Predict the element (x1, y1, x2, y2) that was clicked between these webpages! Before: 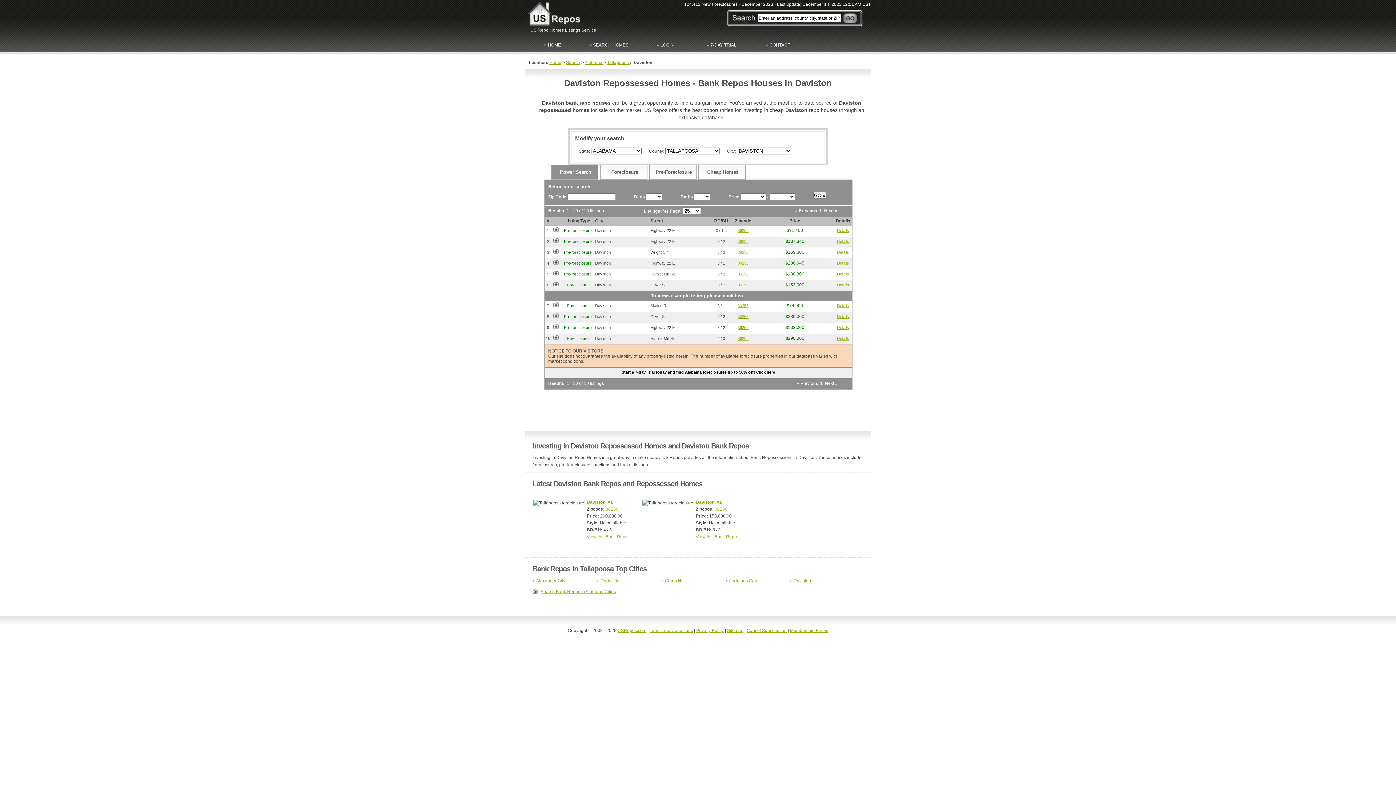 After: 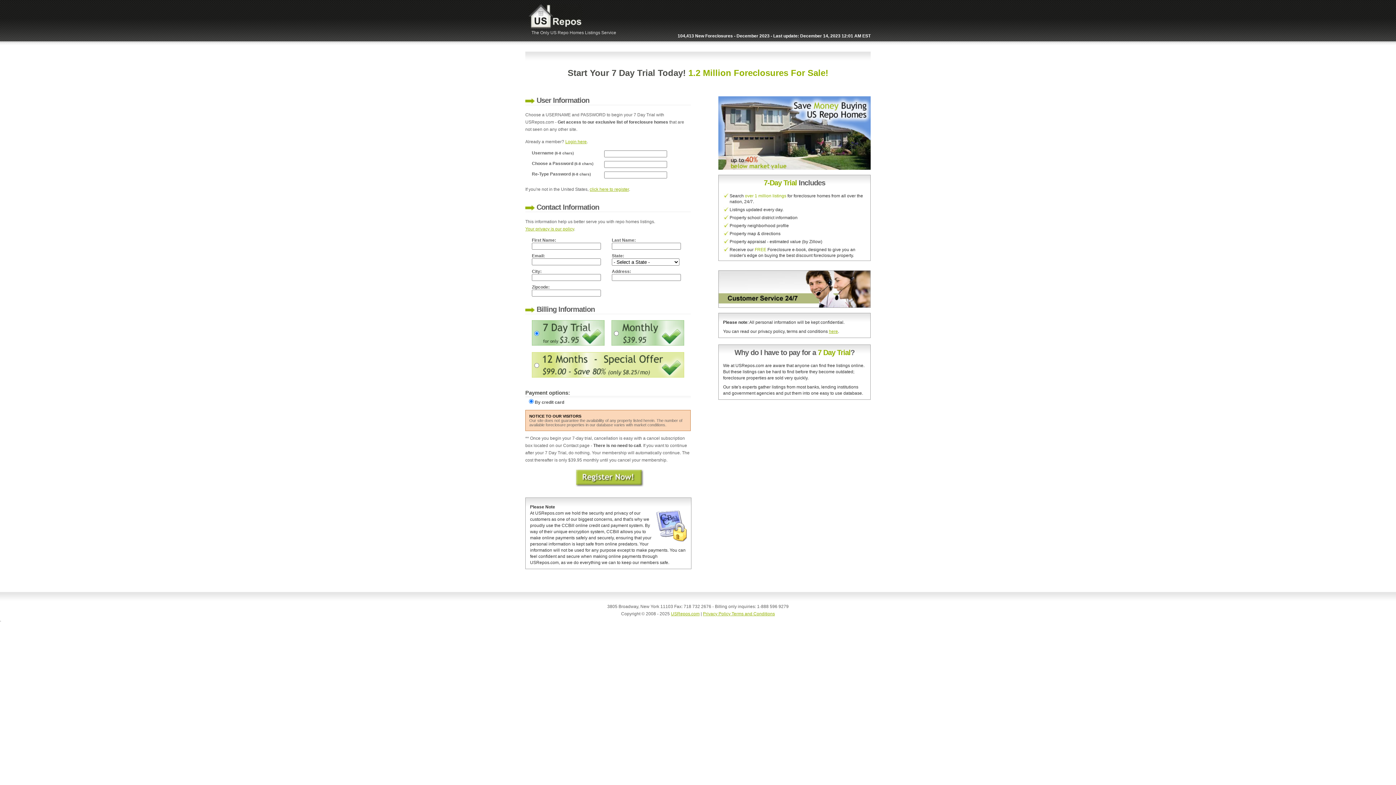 Action: bbox: (837, 272, 849, 276) label: Details